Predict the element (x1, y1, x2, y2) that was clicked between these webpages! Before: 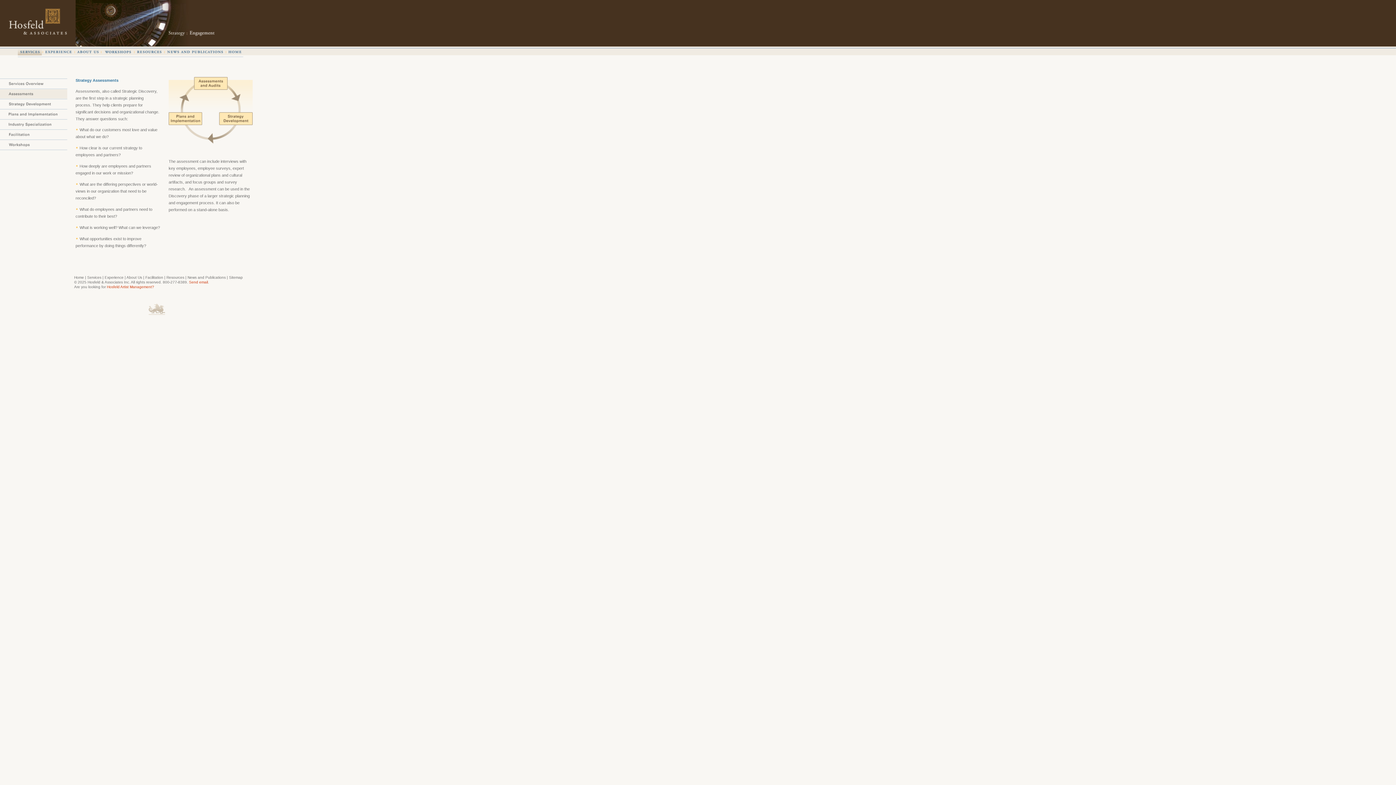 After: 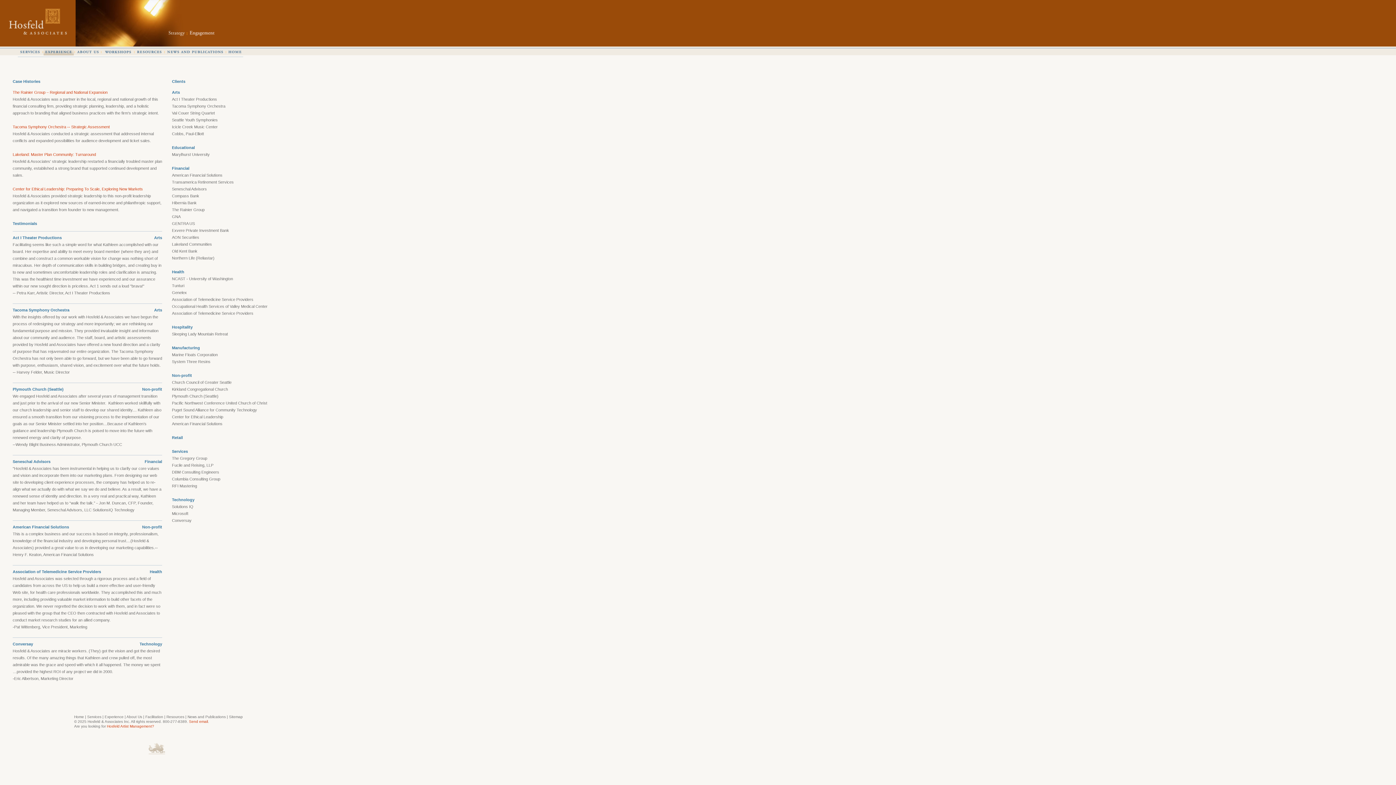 Action: bbox: (43, 53, 75, 57)